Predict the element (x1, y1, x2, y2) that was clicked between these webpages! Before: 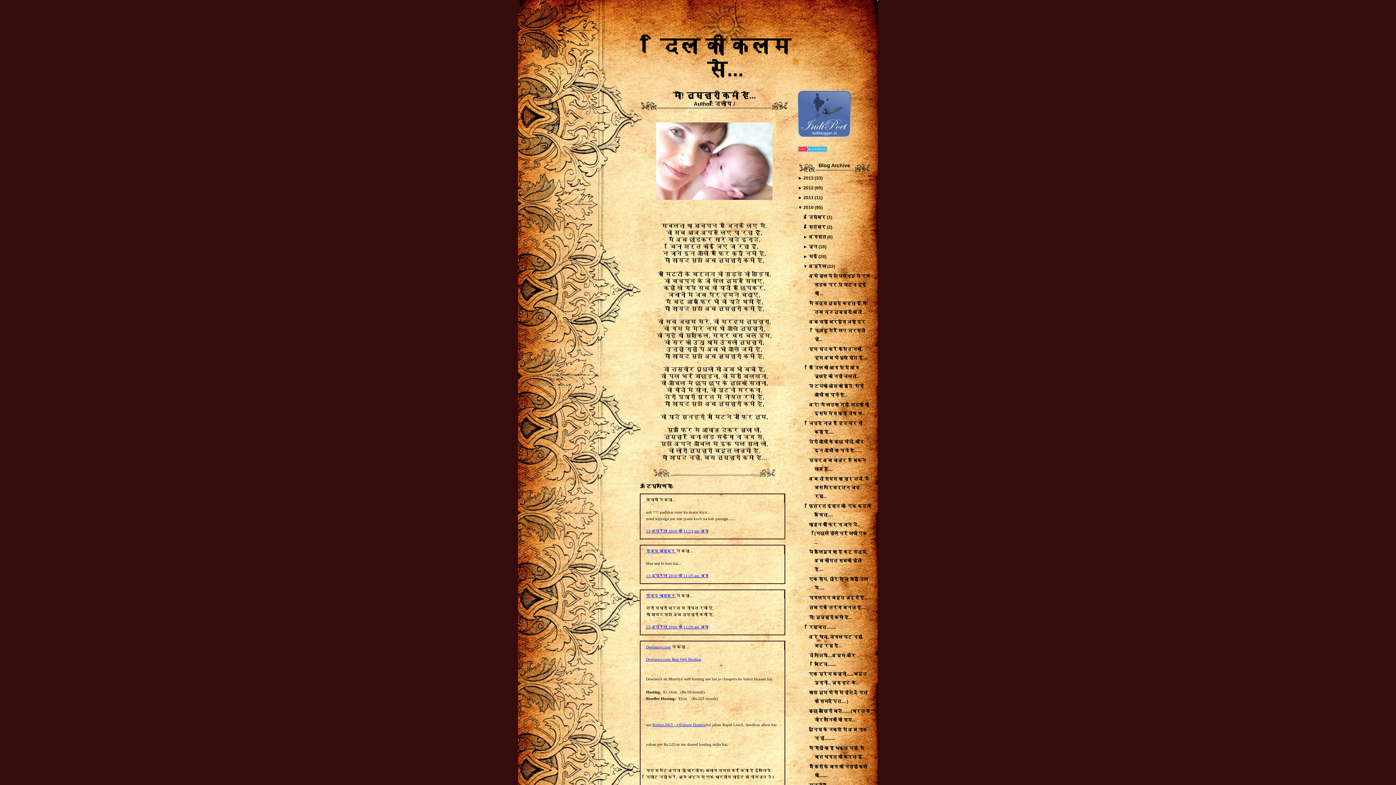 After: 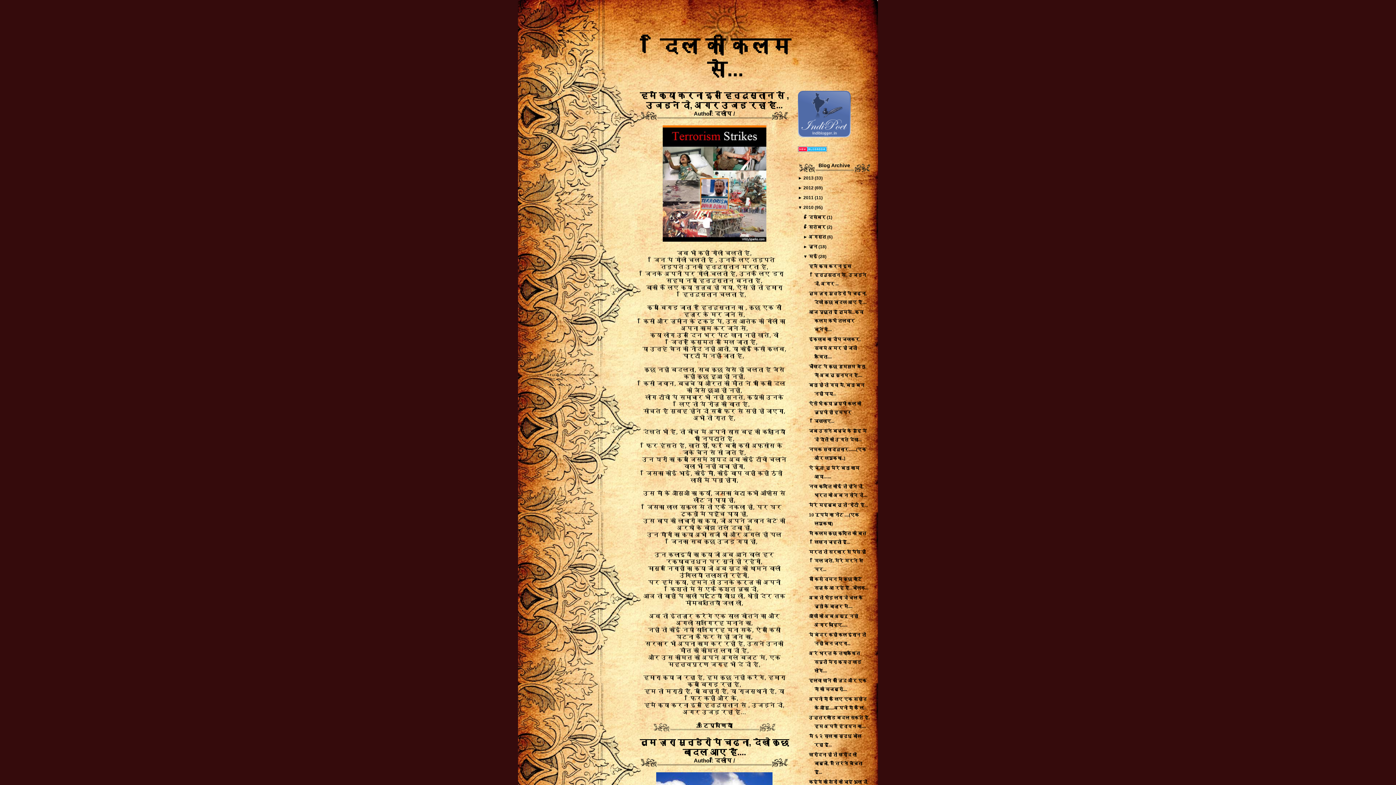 Action: label: मई bbox: (808, 254, 817, 259)